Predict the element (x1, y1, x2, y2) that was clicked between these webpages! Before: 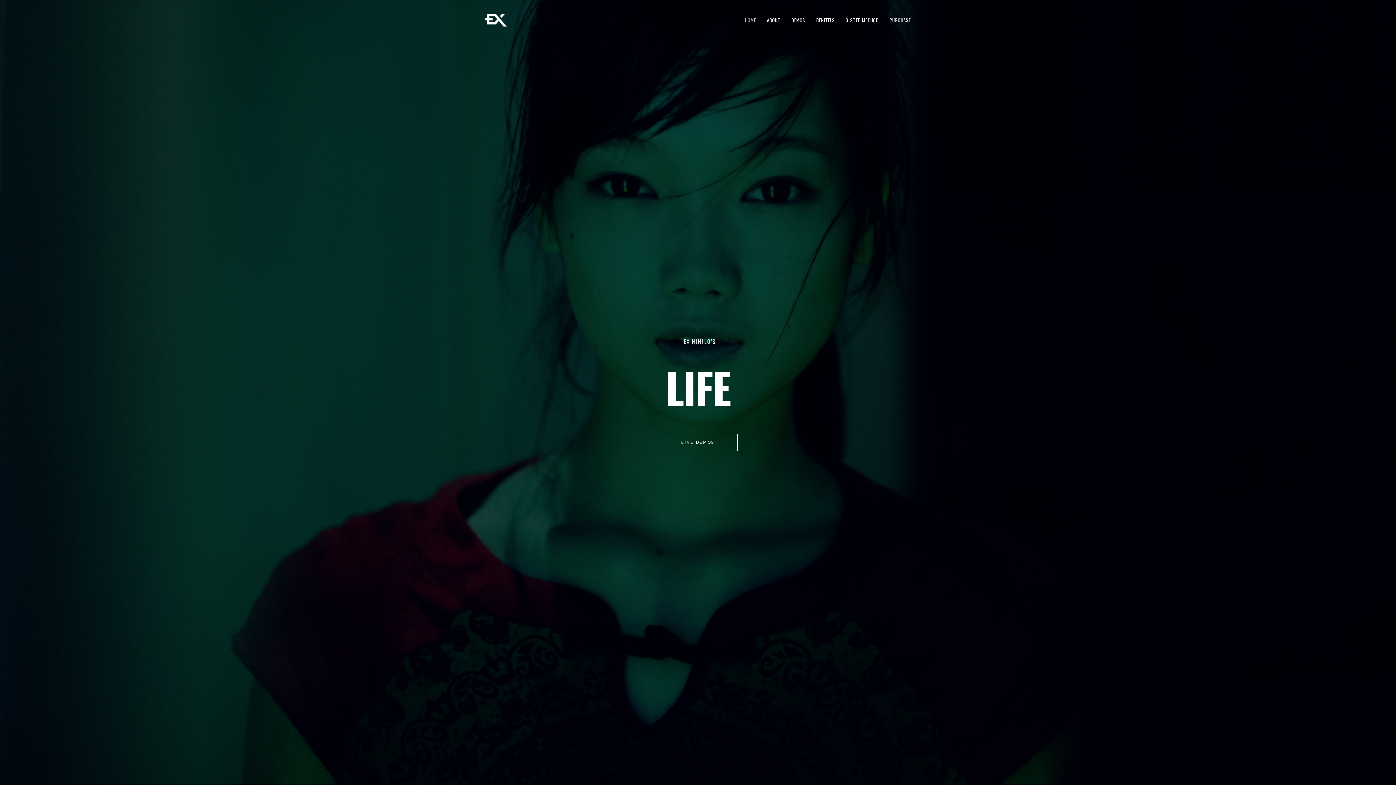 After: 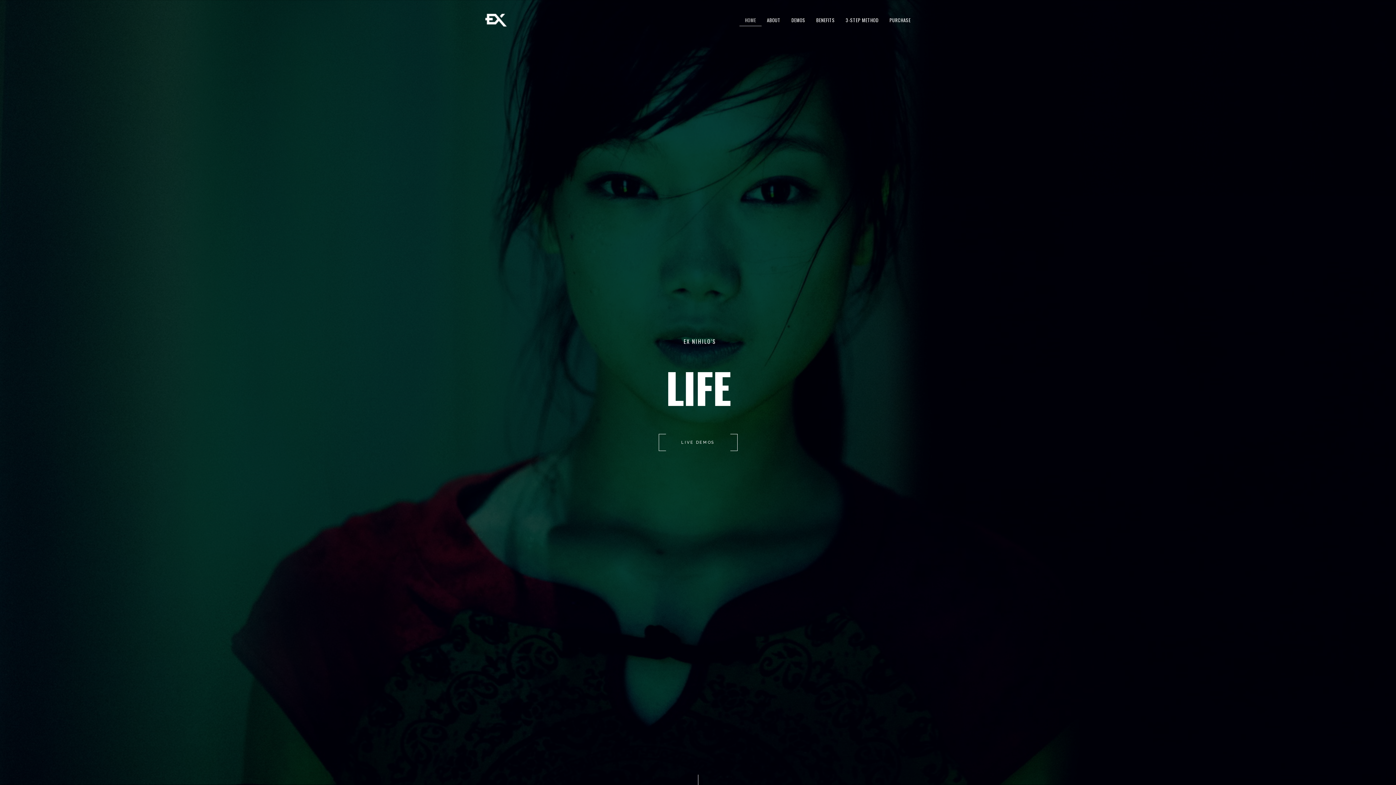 Action: bbox: (739, 0, 761, 36) label: HOME